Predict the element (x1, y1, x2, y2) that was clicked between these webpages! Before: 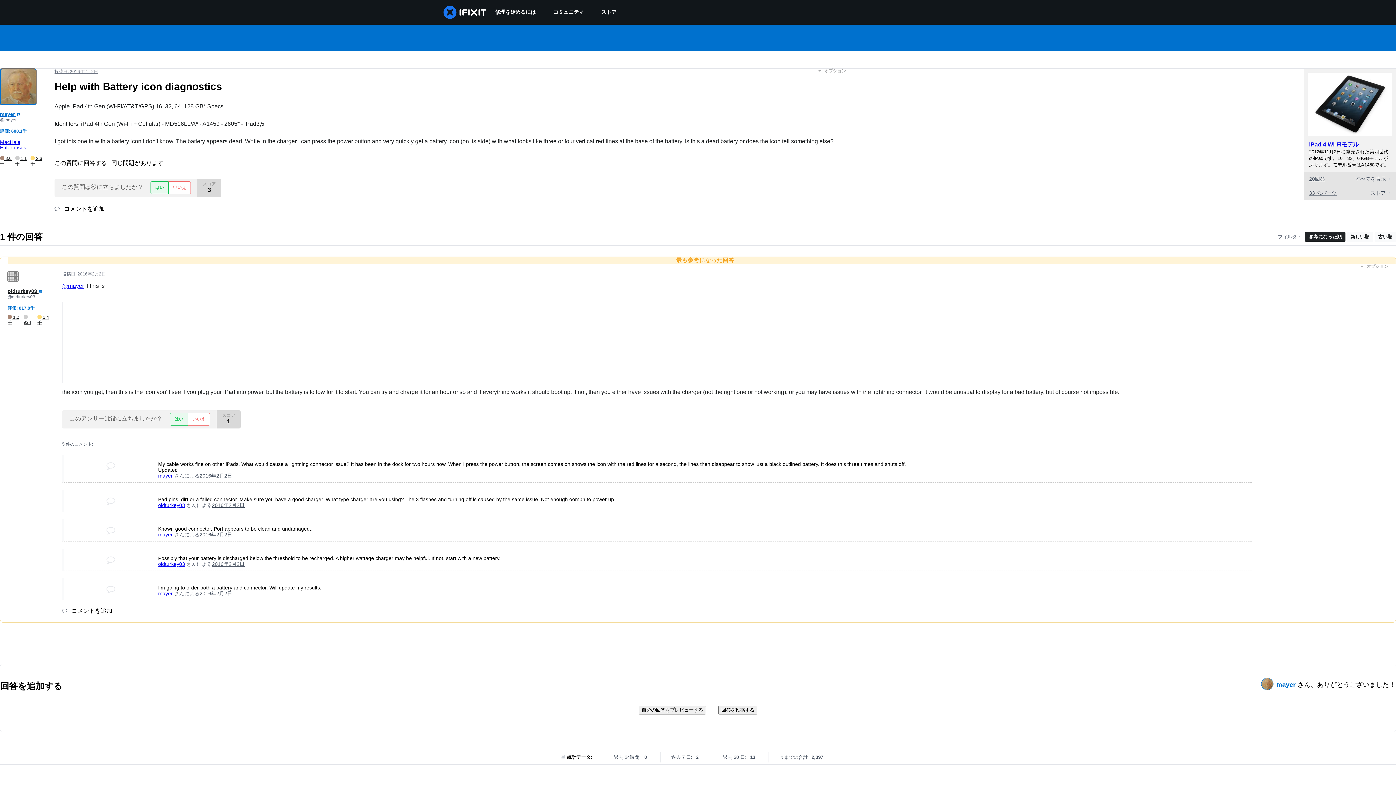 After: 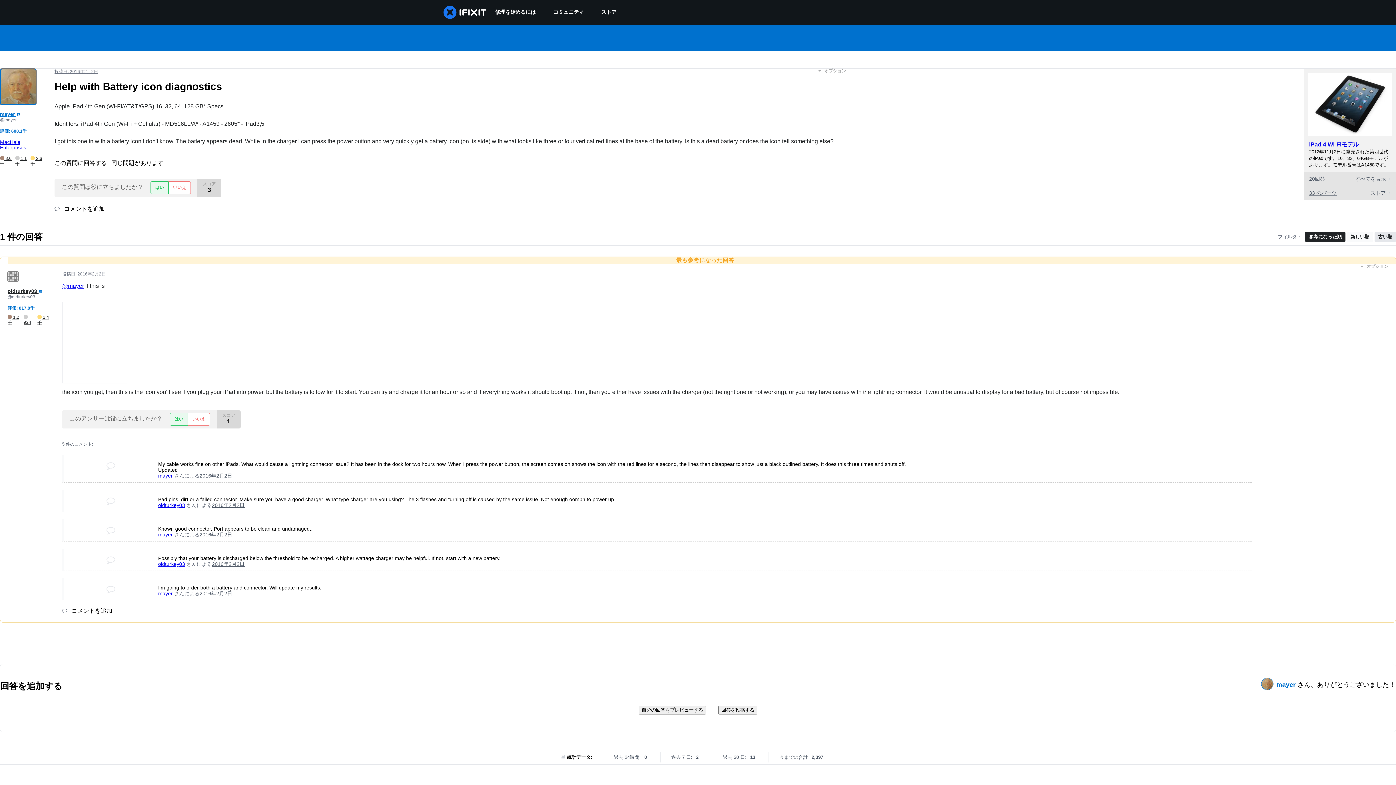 Action: label: 古い順 bbox: (1374, 232, 1396, 241)